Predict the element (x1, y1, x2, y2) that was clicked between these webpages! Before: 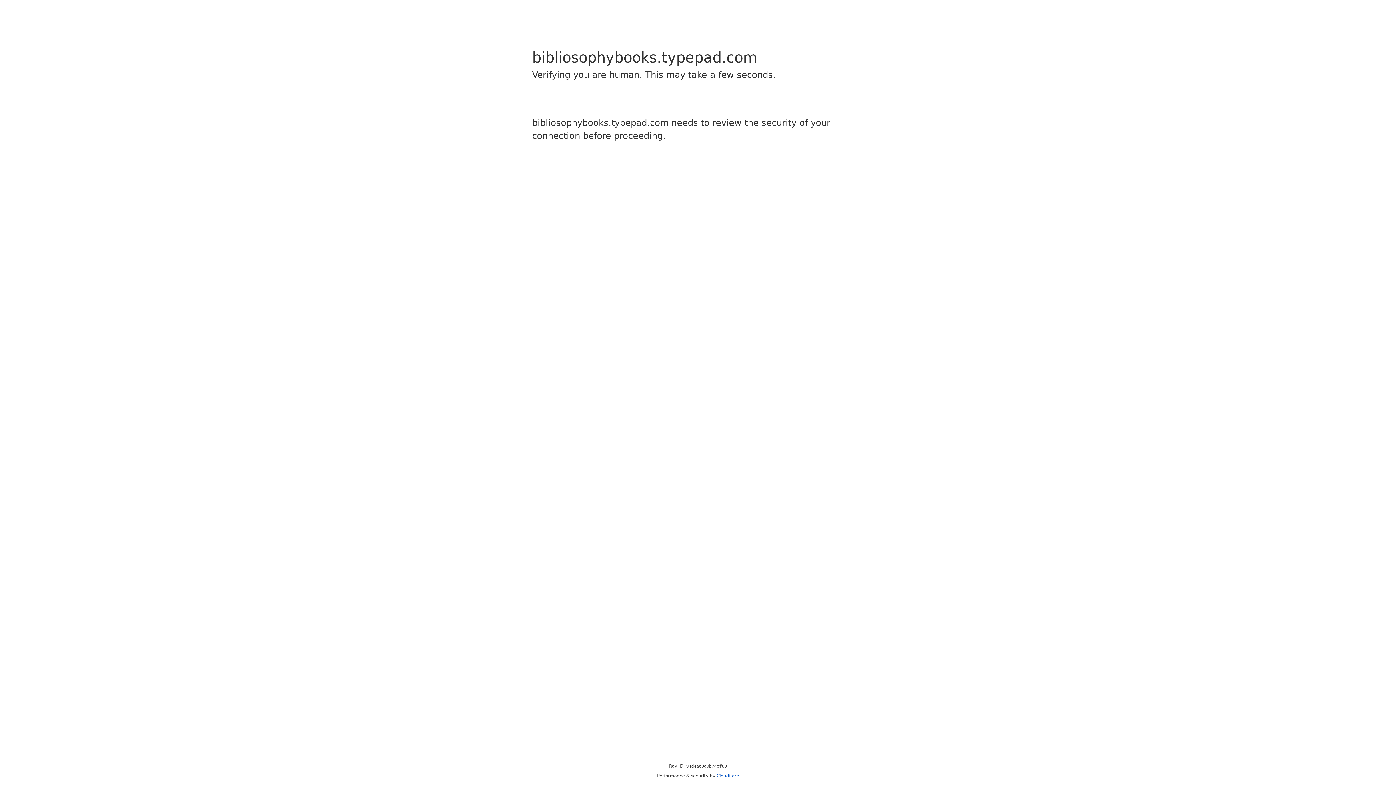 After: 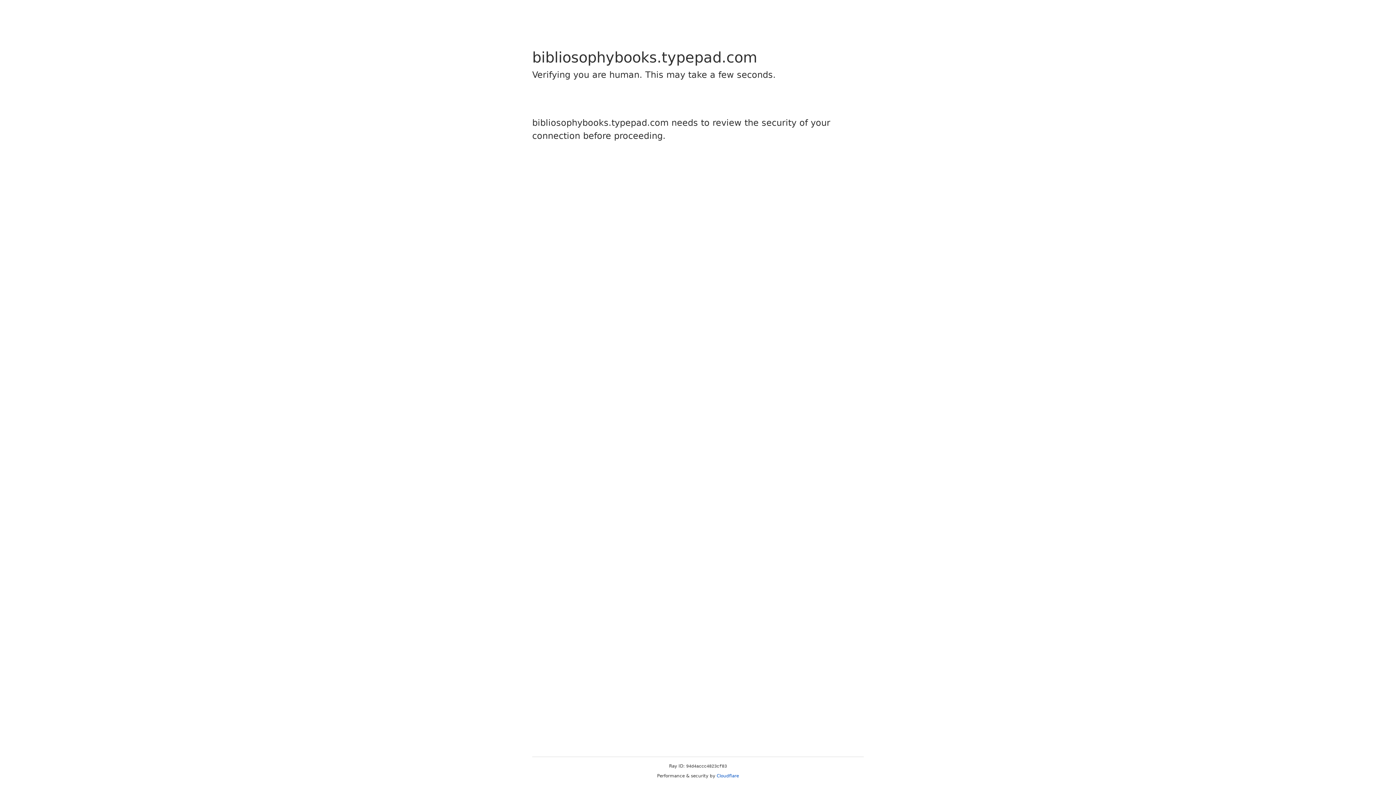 Action: label: Cloudflare bbox: (716, 773, 739, 778)